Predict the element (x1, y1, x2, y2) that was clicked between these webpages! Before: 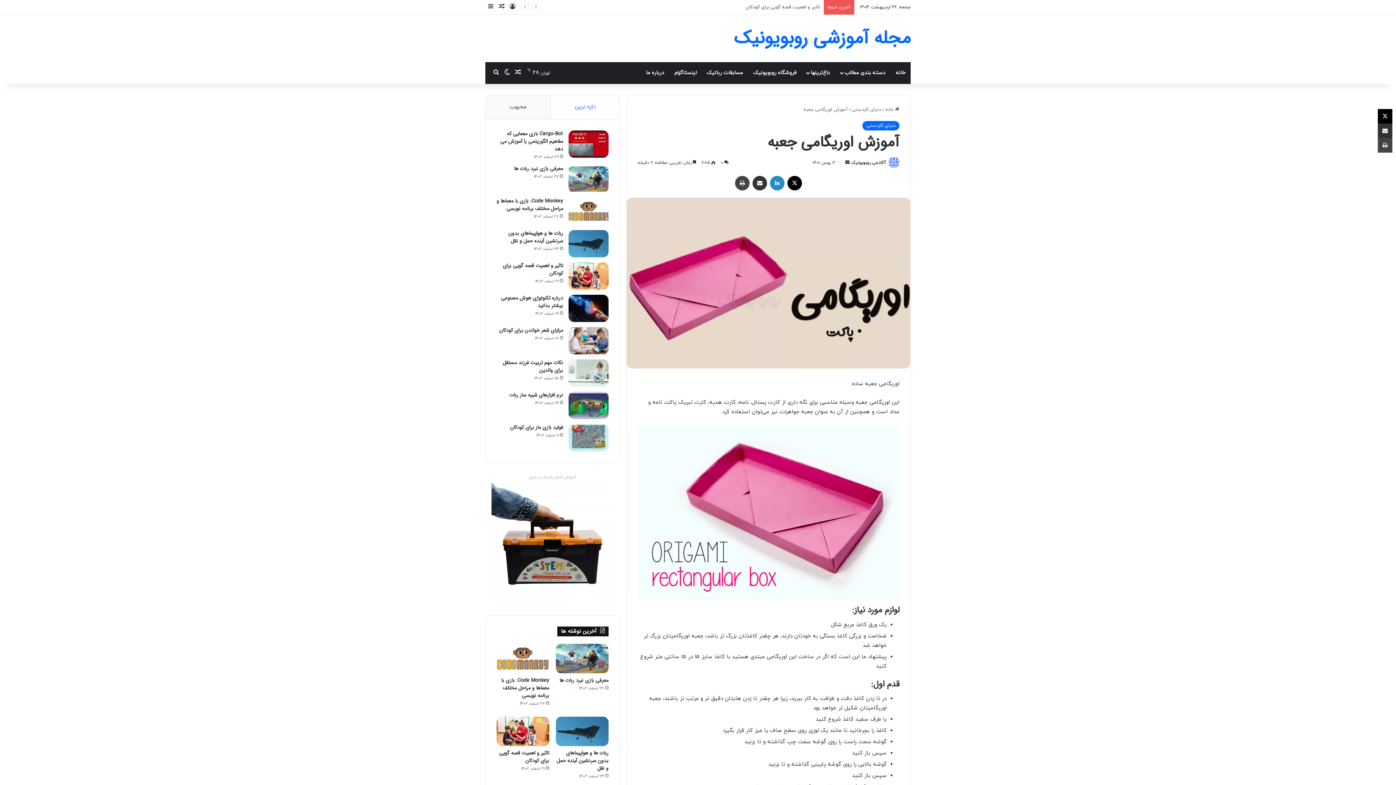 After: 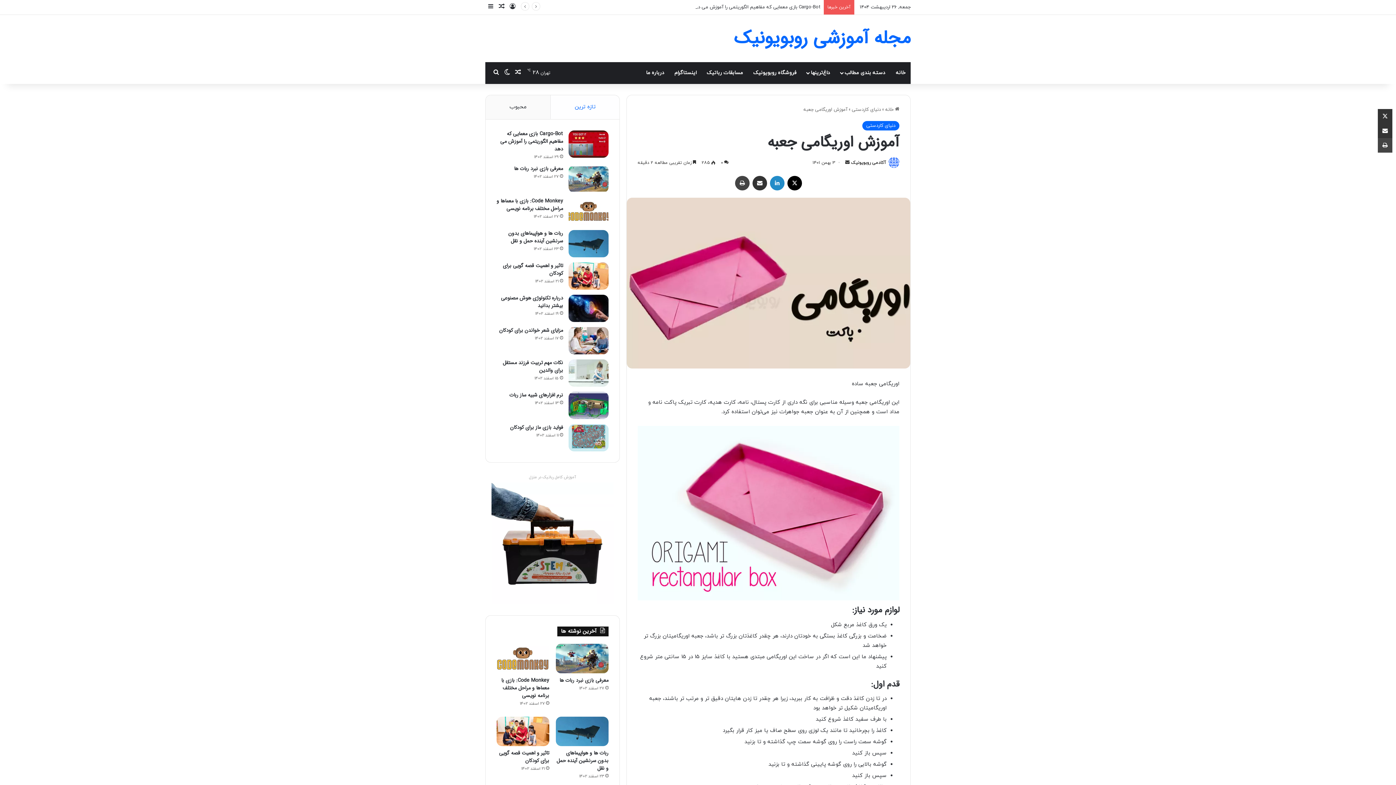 Action: bbox: (1378, 109, 1392, 123) label: ایکس